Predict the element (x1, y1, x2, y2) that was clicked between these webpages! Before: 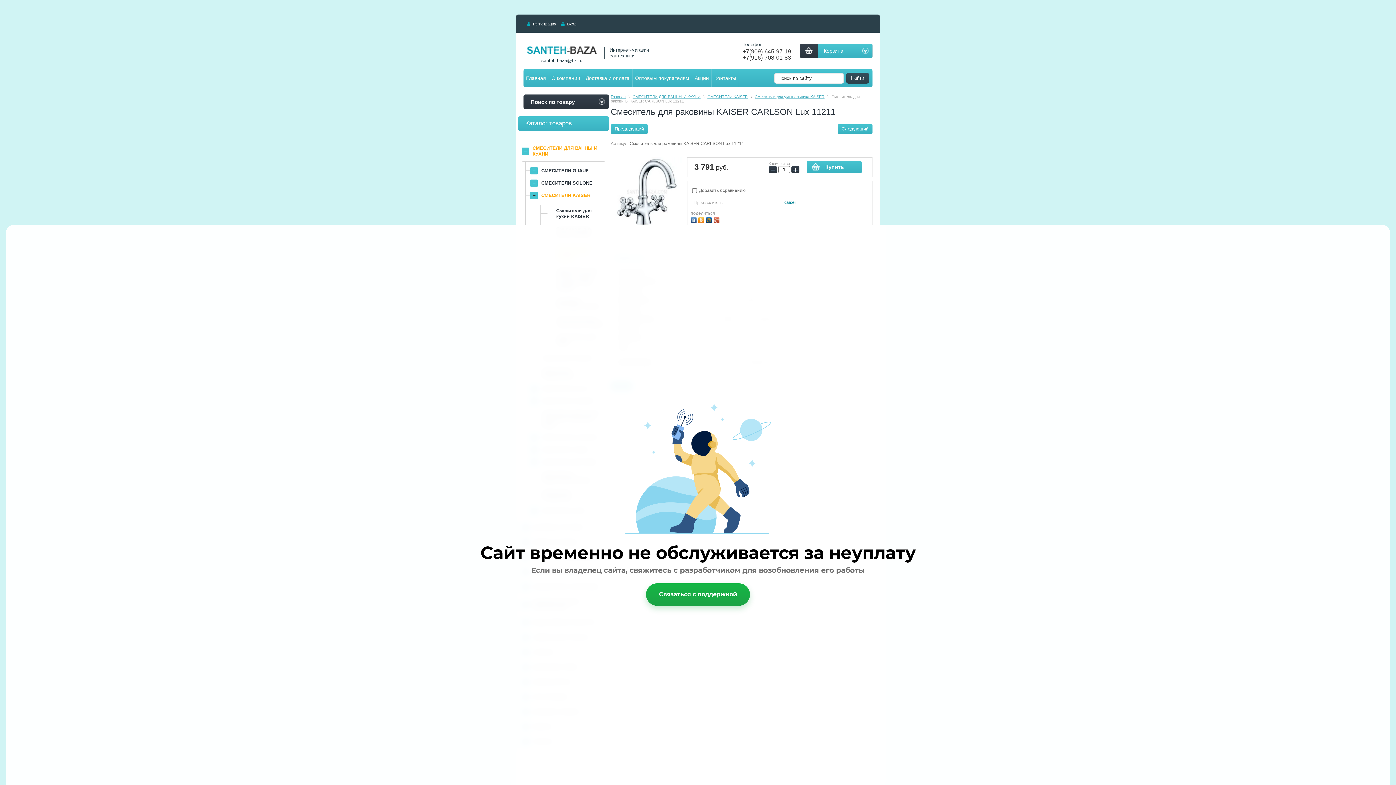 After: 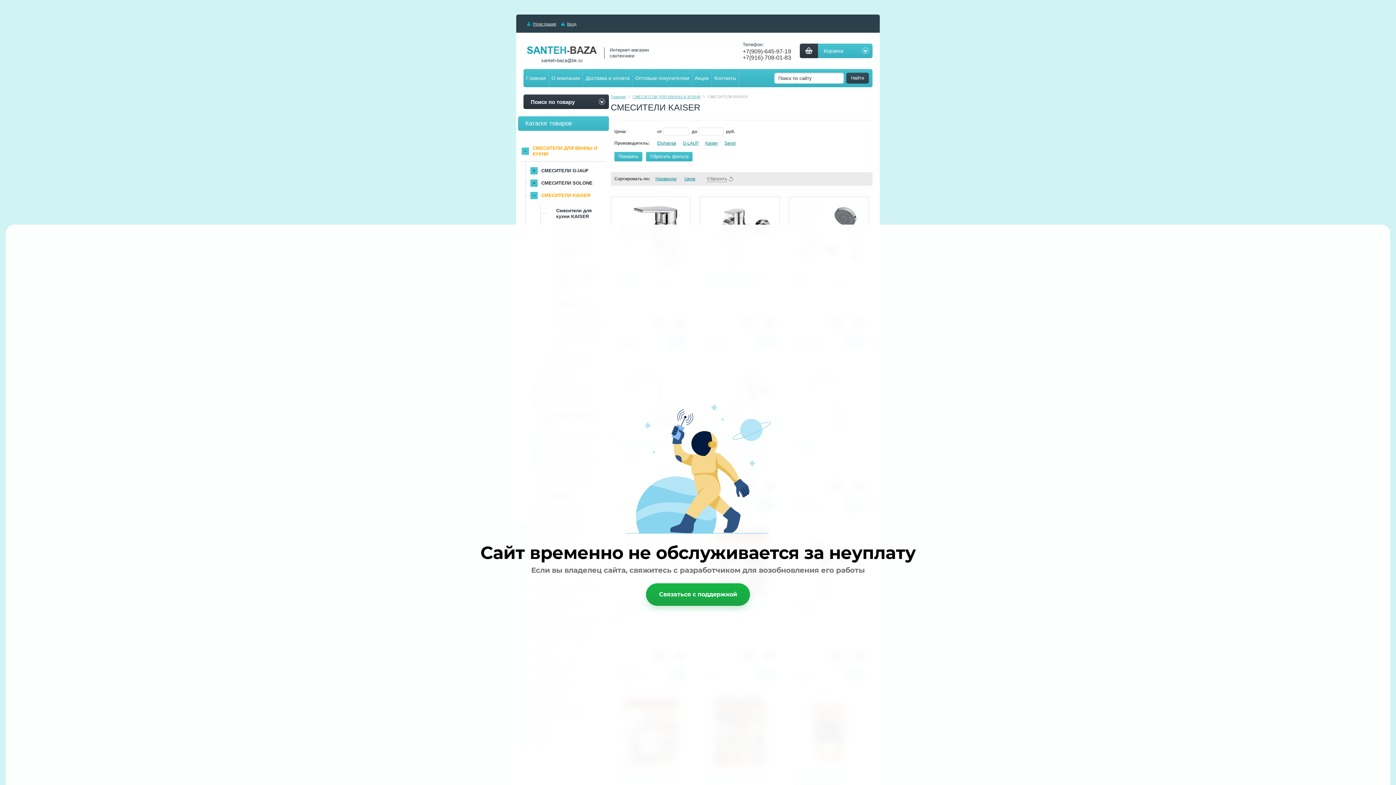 Action: bbox: (530, 189, 605, 201) label: СМЕСИТЕЛИ KAISER